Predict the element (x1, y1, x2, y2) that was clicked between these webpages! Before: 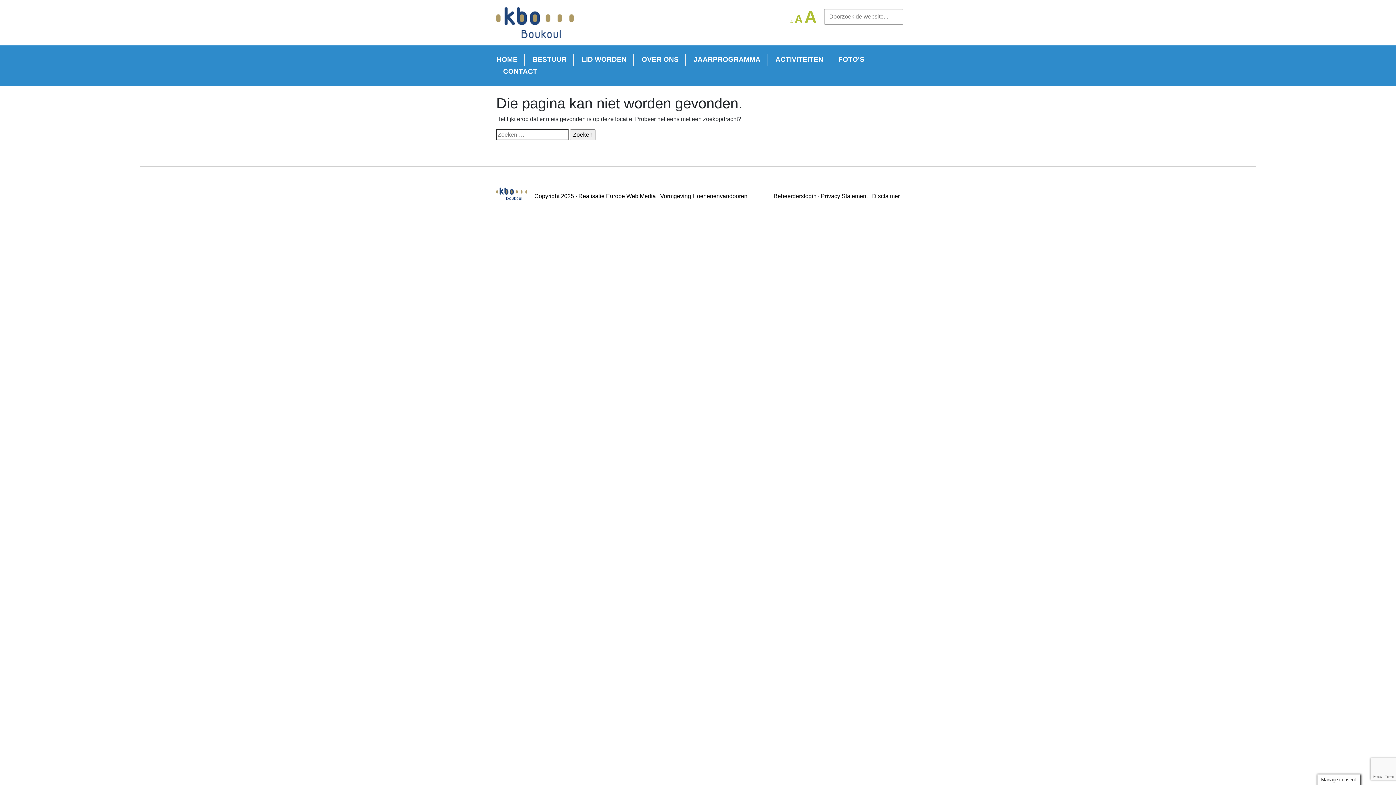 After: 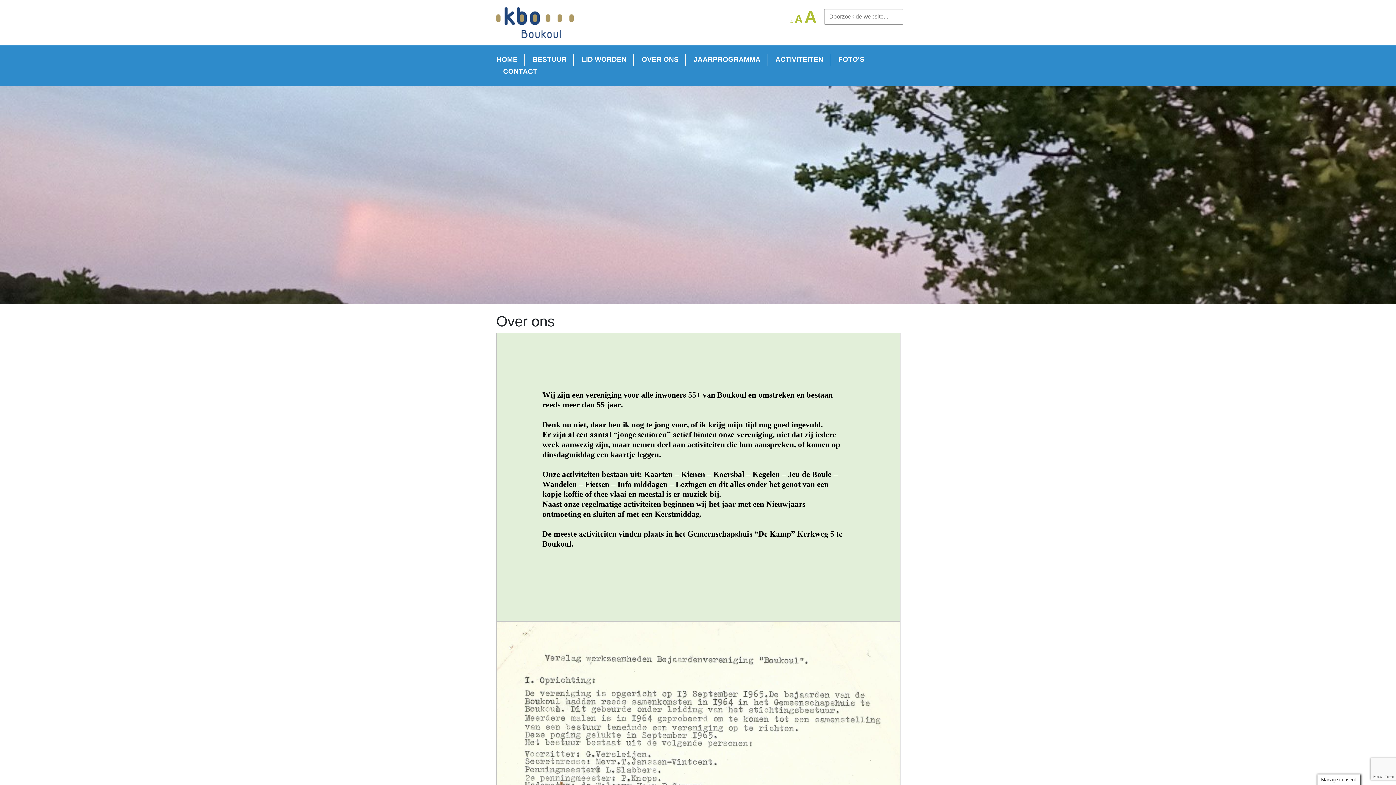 Action: bbox: (641, 54, 678, 65) label: OVER ONS